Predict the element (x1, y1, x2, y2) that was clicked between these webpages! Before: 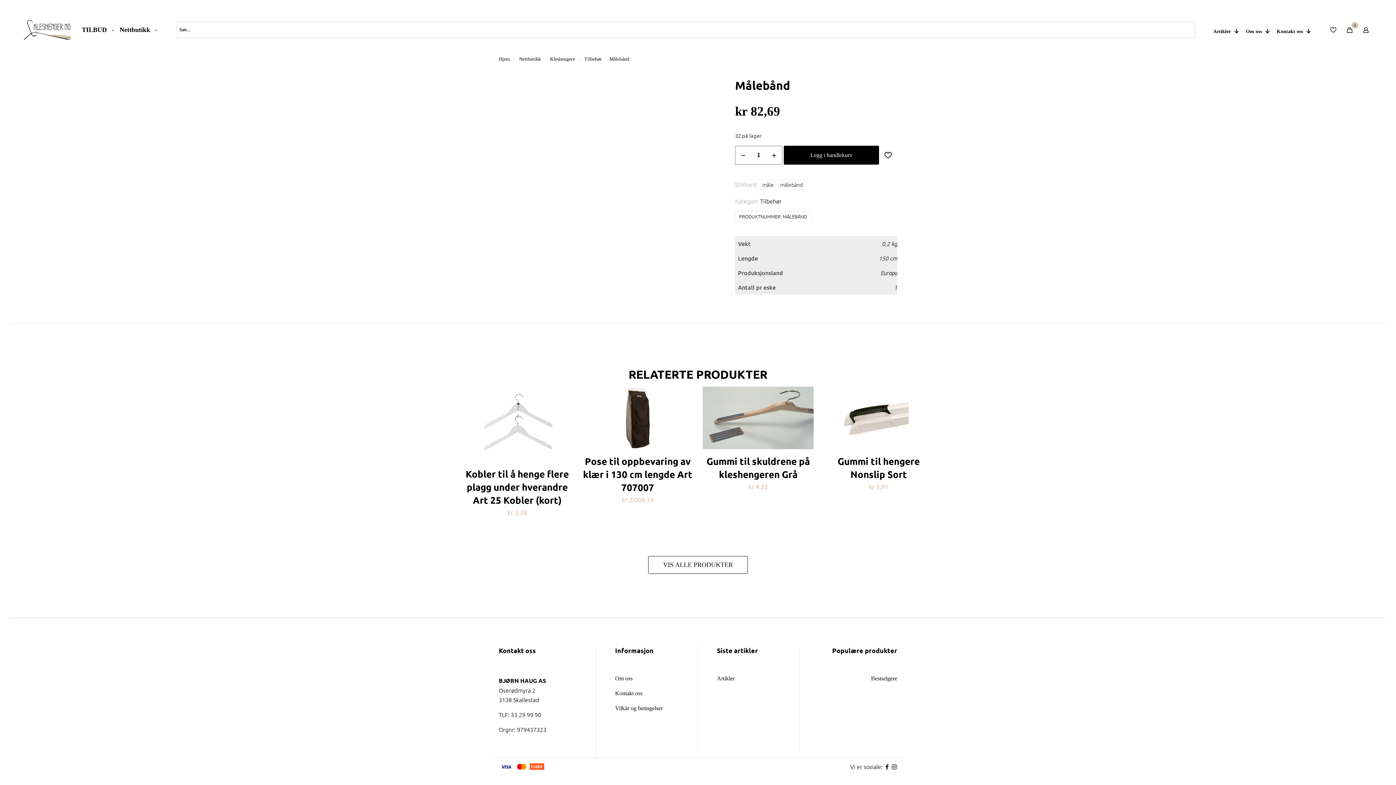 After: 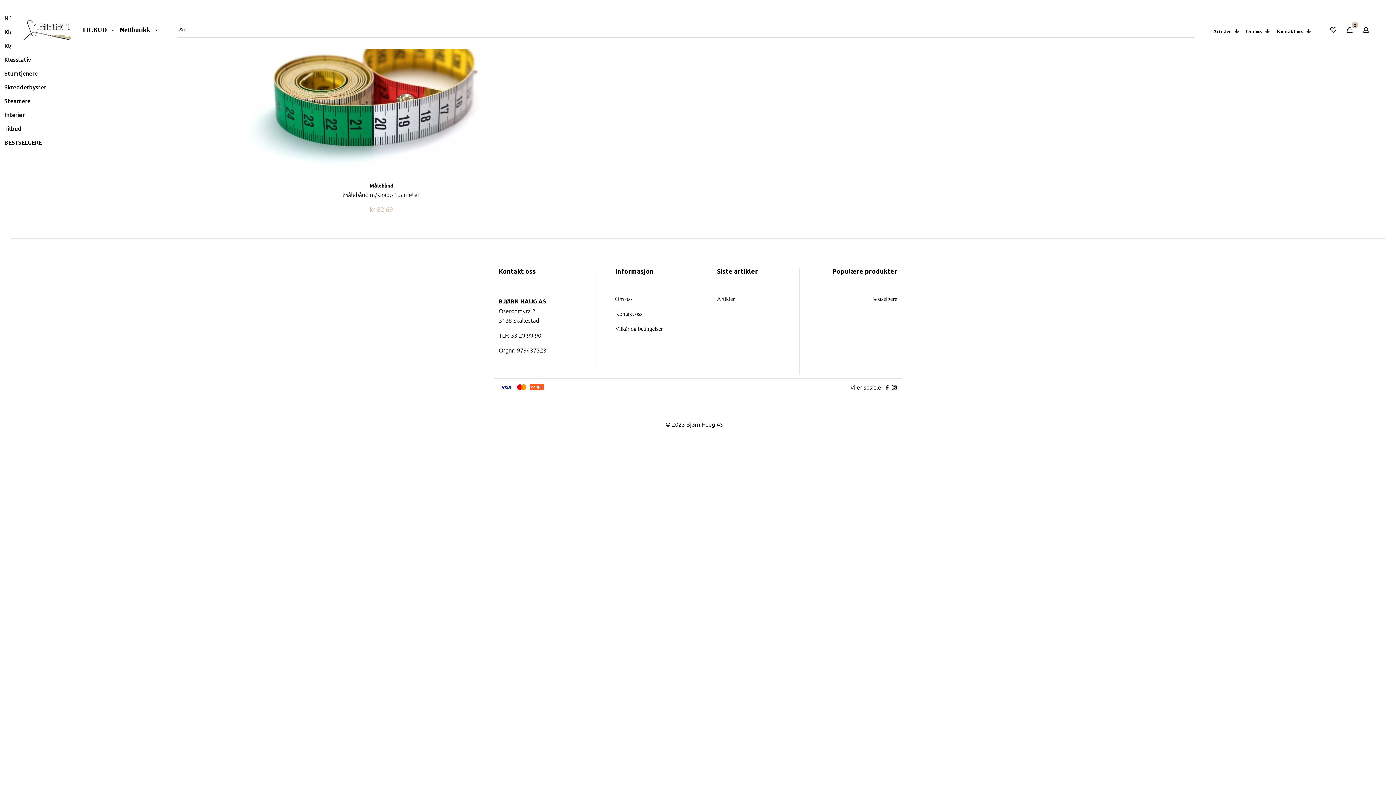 Action: label: 150 cm bbox: (878, 254, 897, 261)